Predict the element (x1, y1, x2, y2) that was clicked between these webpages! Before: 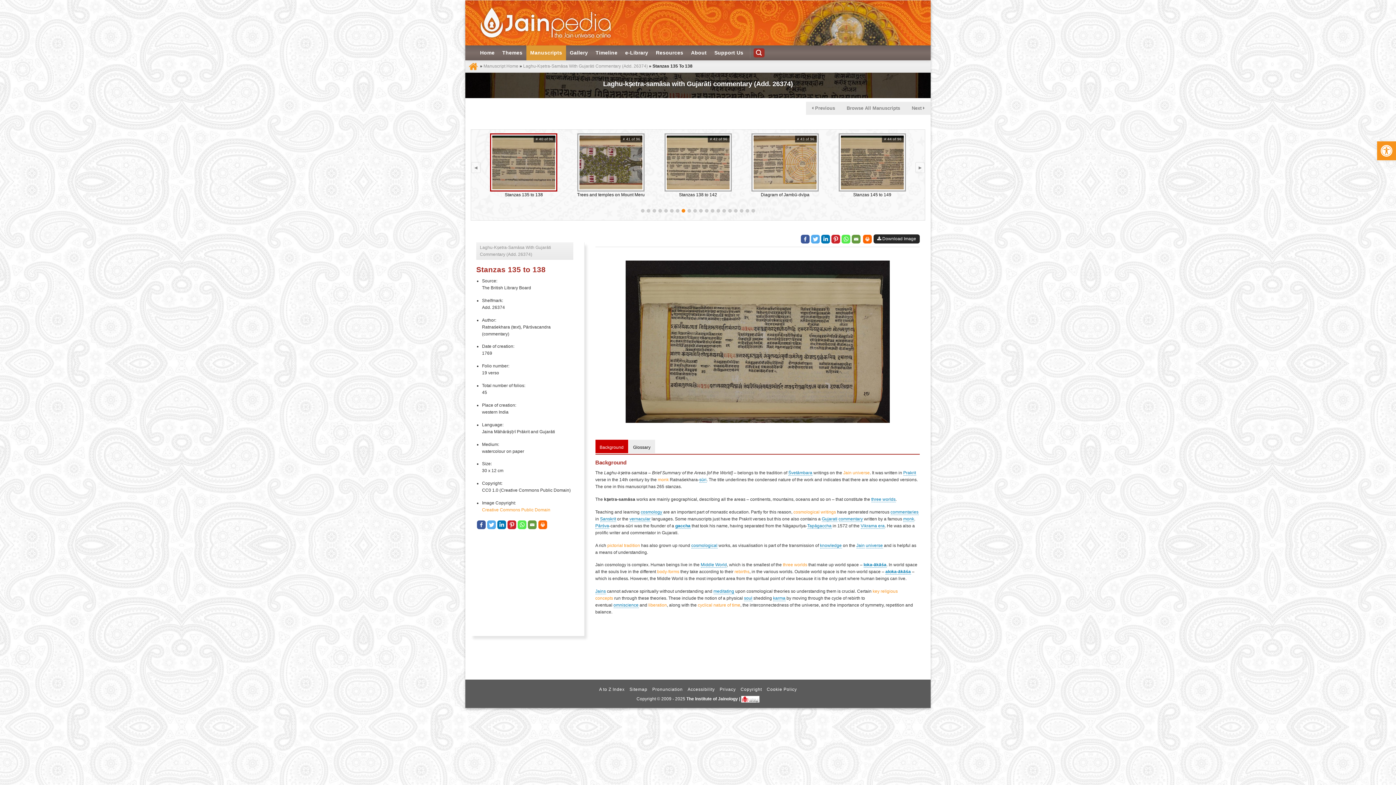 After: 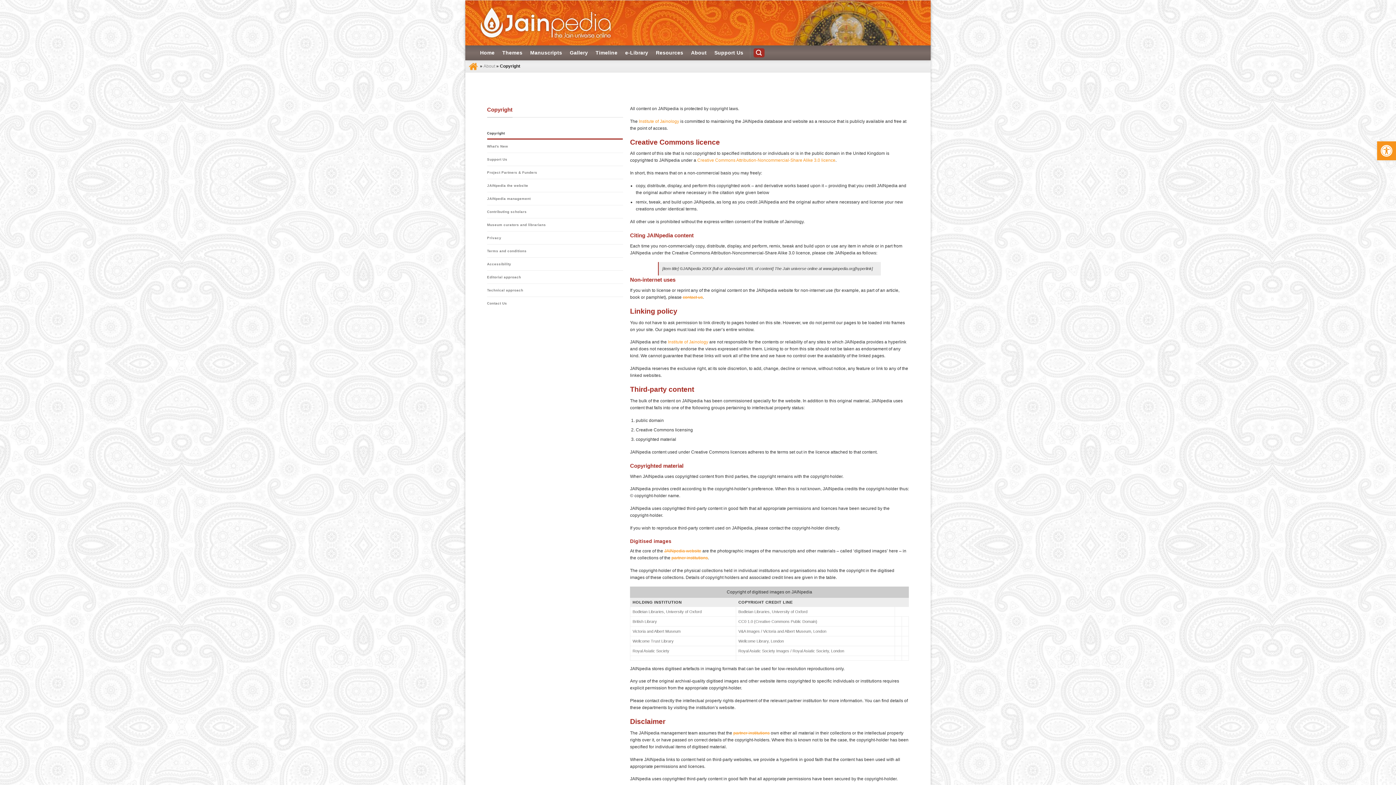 Action: label: Copyright bbox: (740, 687, 762, 692)